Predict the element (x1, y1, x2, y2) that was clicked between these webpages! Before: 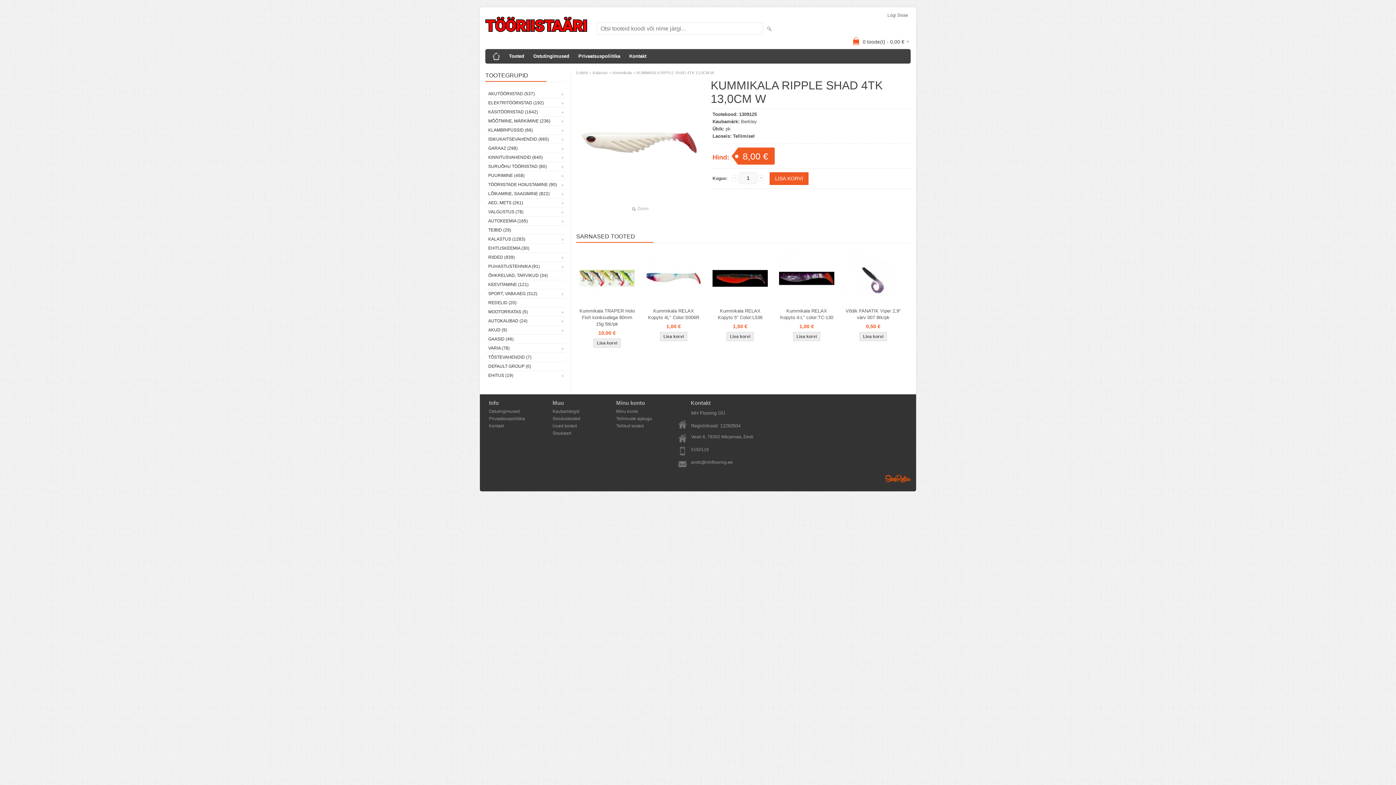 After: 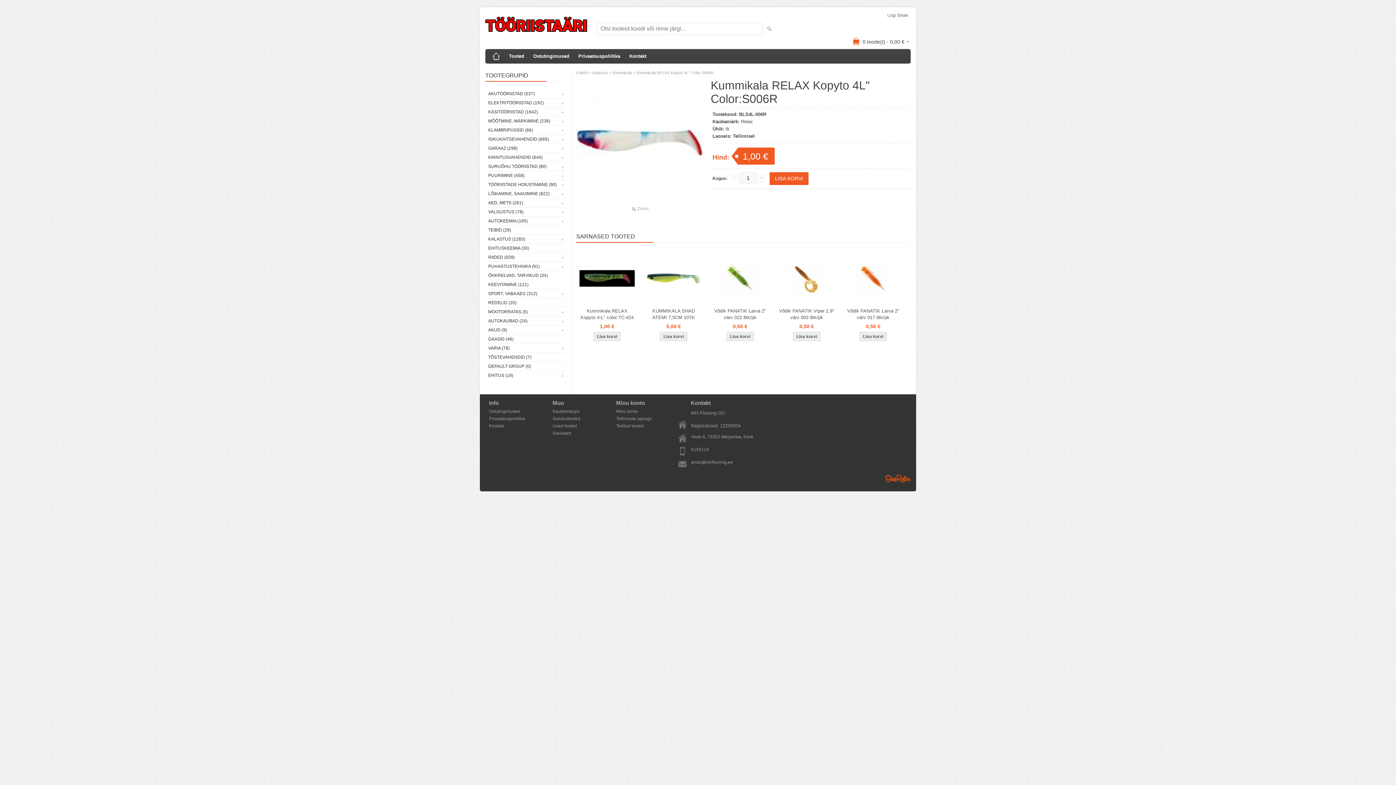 Action: bbox: (643, 250, 704, 306)